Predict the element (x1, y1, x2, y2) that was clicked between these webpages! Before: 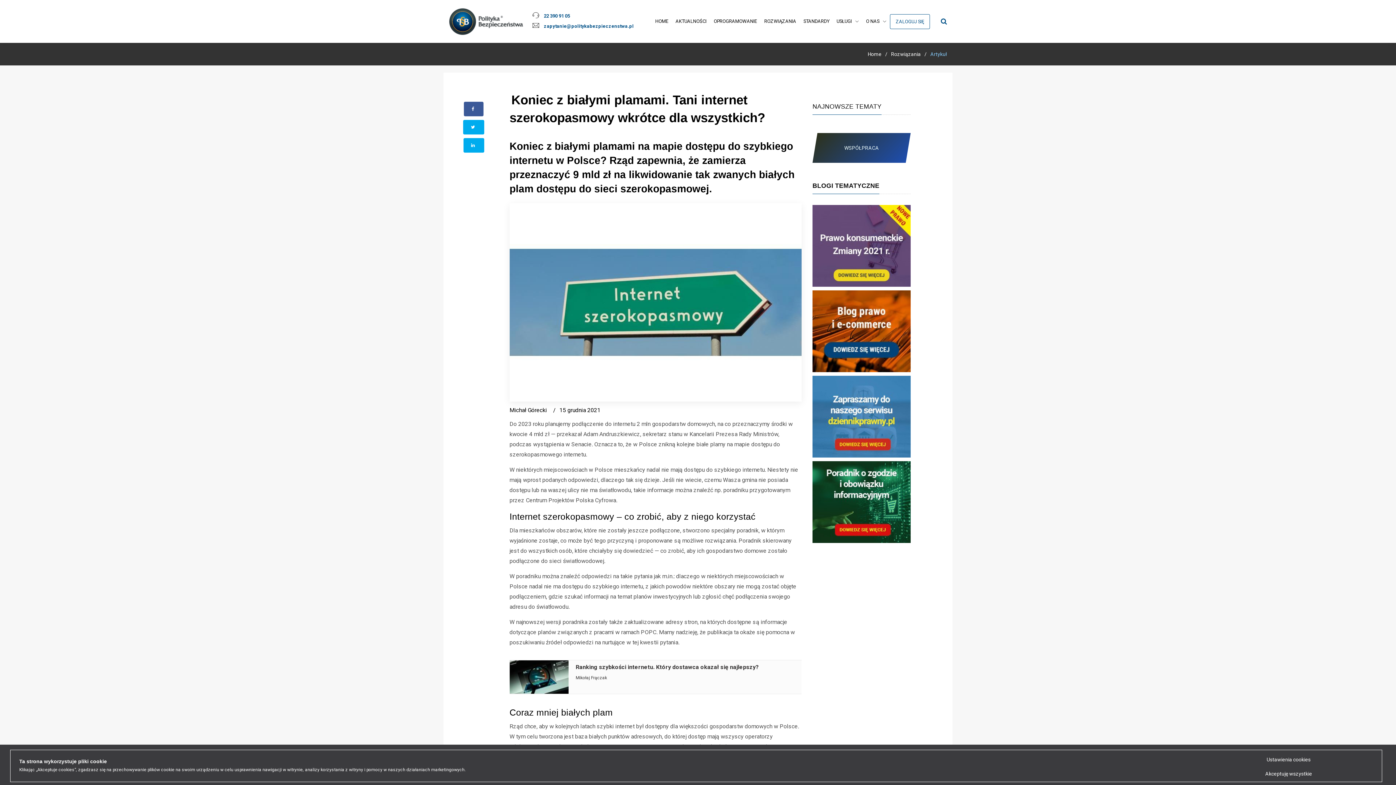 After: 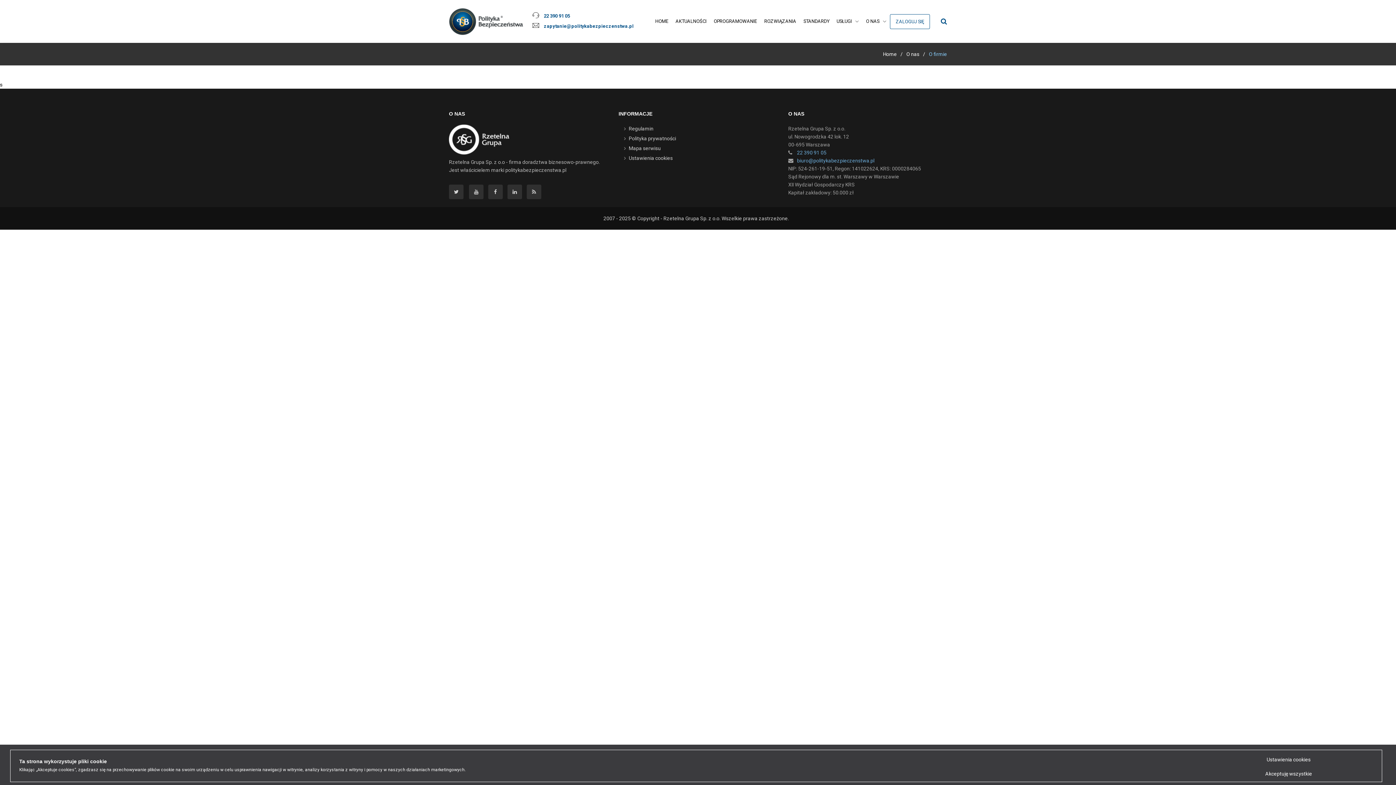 Action: label: O NAS  bbox: (864, 10, 888, 32)